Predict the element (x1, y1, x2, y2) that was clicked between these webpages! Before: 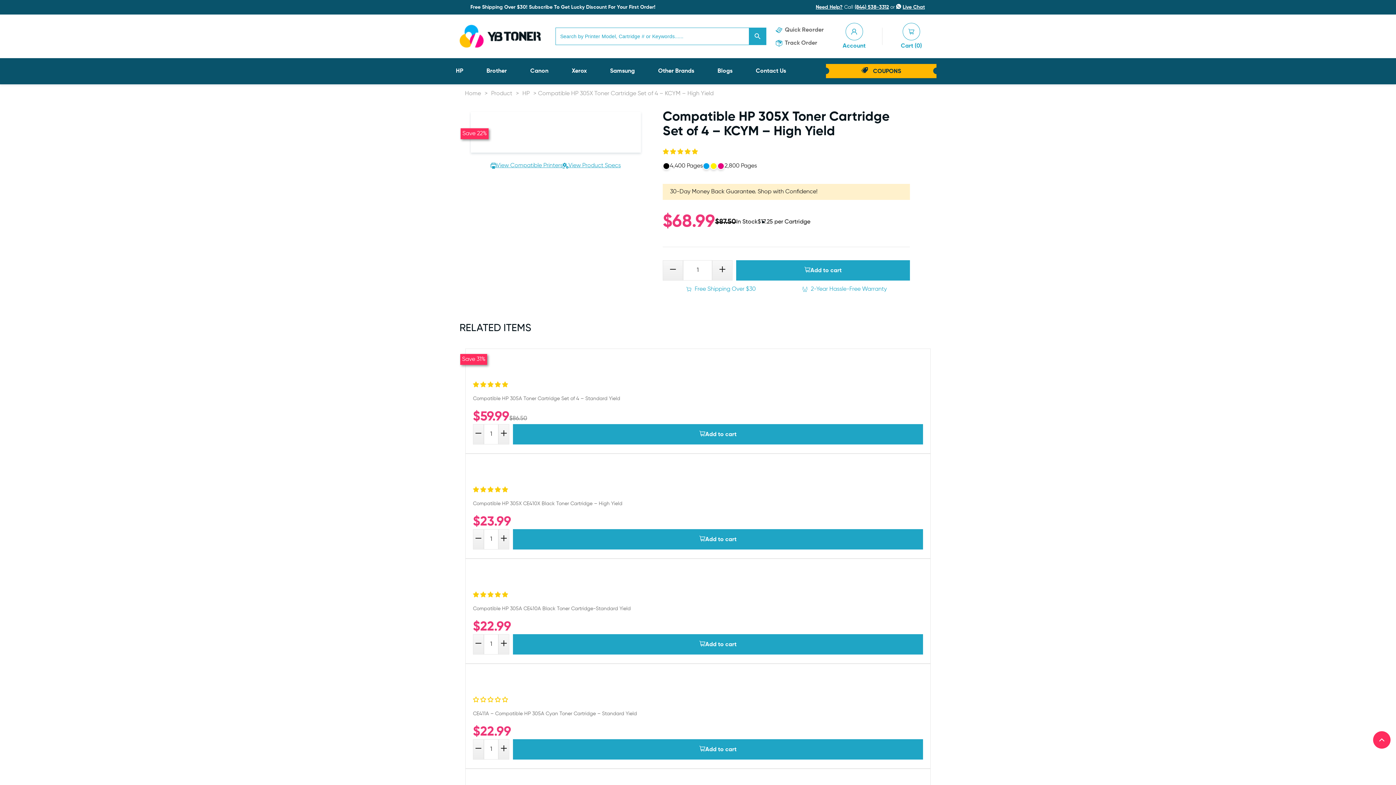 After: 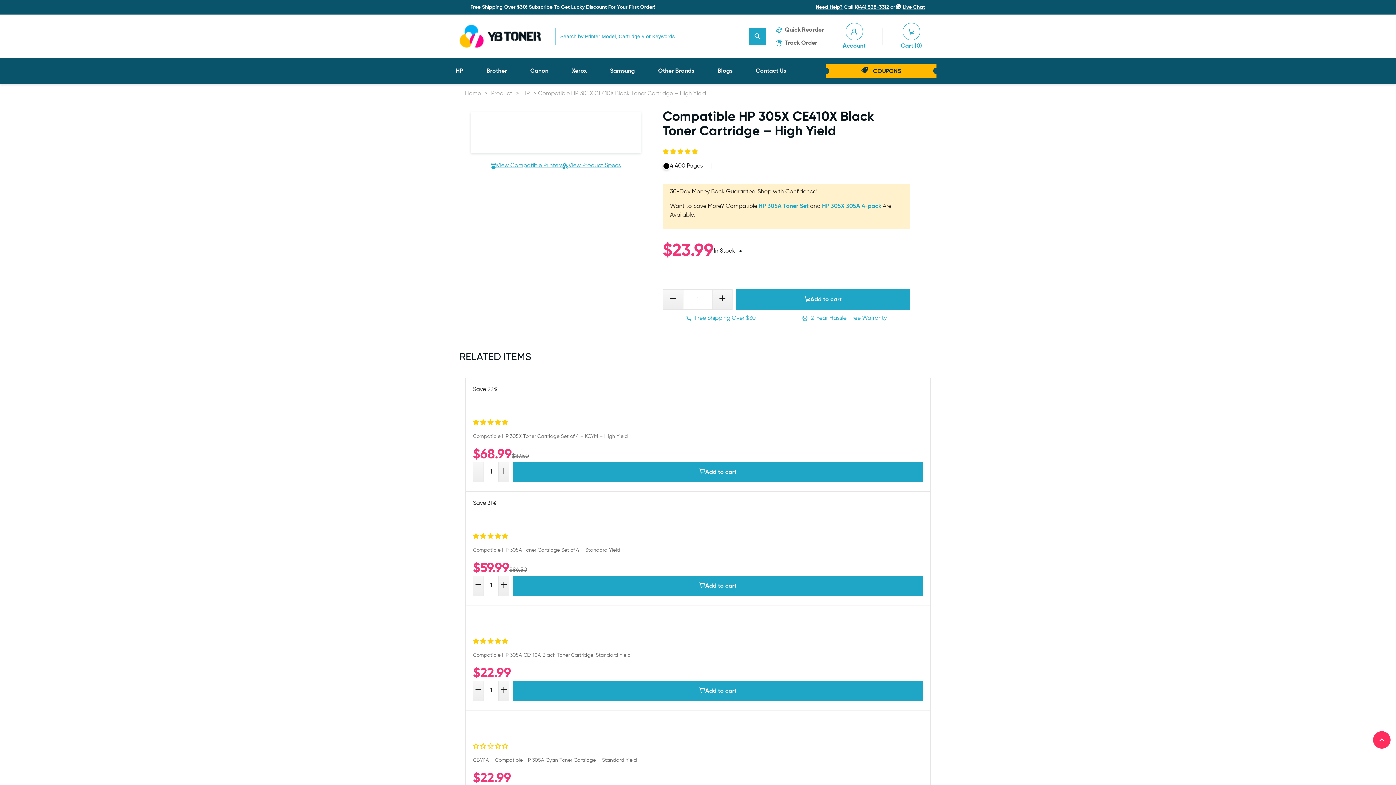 Action: bbox: (698, 465, 698, 473)